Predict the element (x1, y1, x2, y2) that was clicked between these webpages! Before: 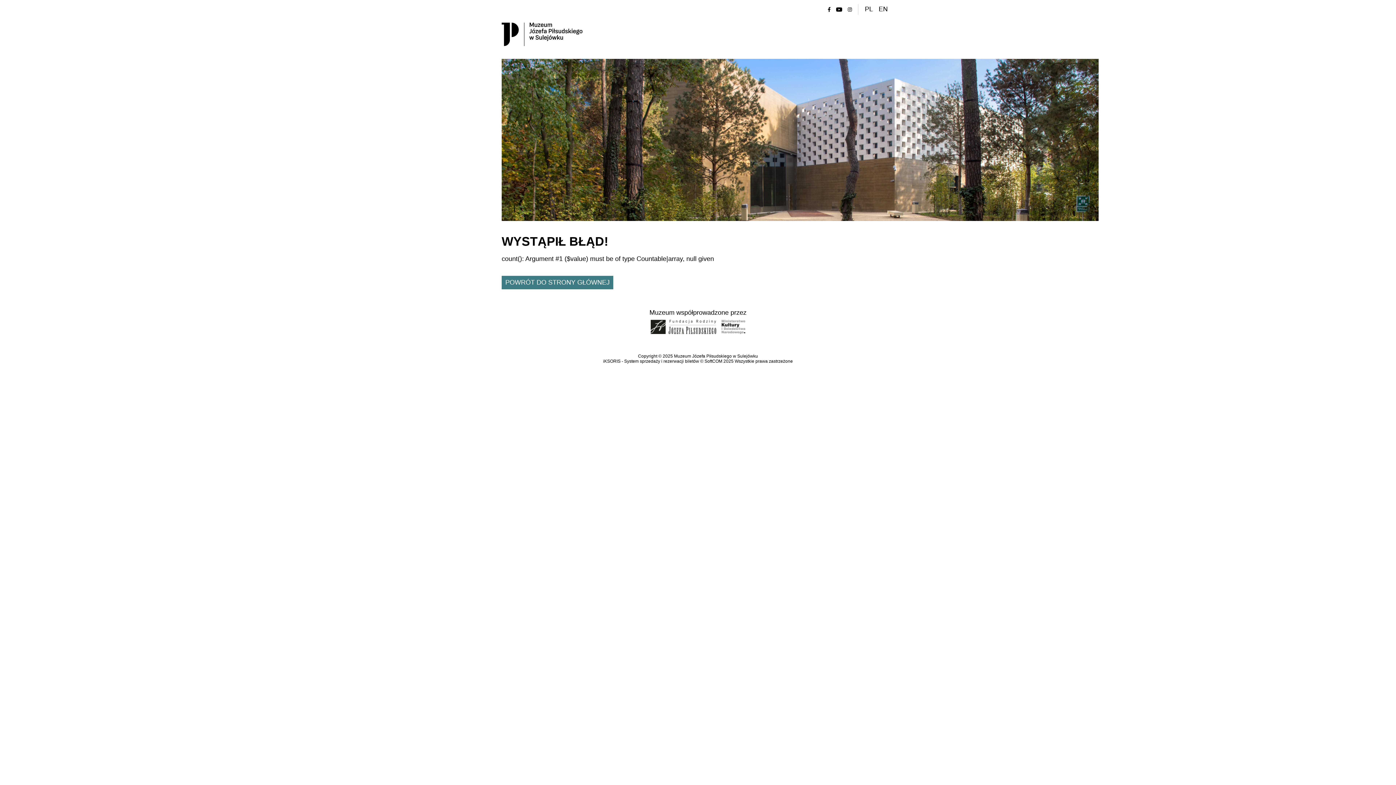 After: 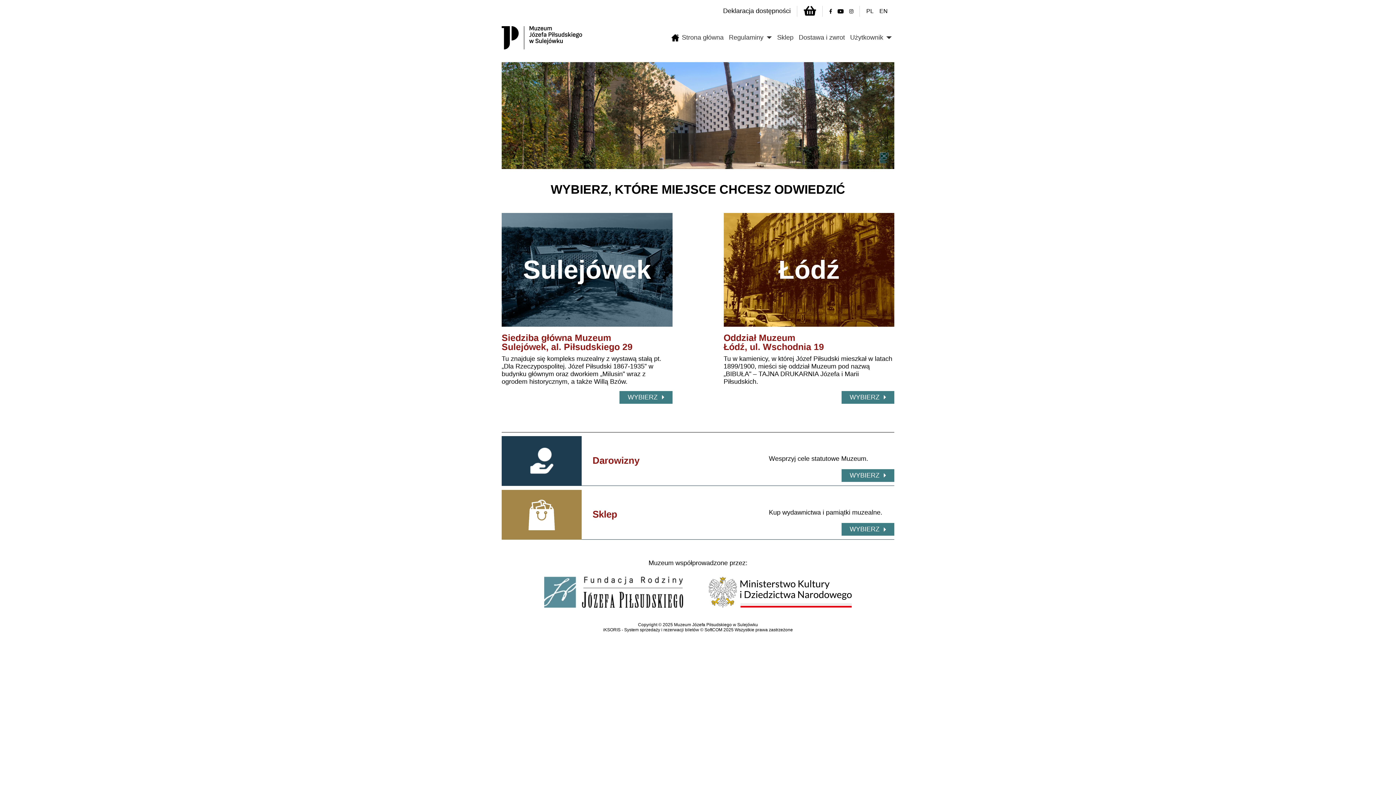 Action: bbox: (501, 276, 613, 289) label: POWRÓT DO STRONY GŁÓWNEJ